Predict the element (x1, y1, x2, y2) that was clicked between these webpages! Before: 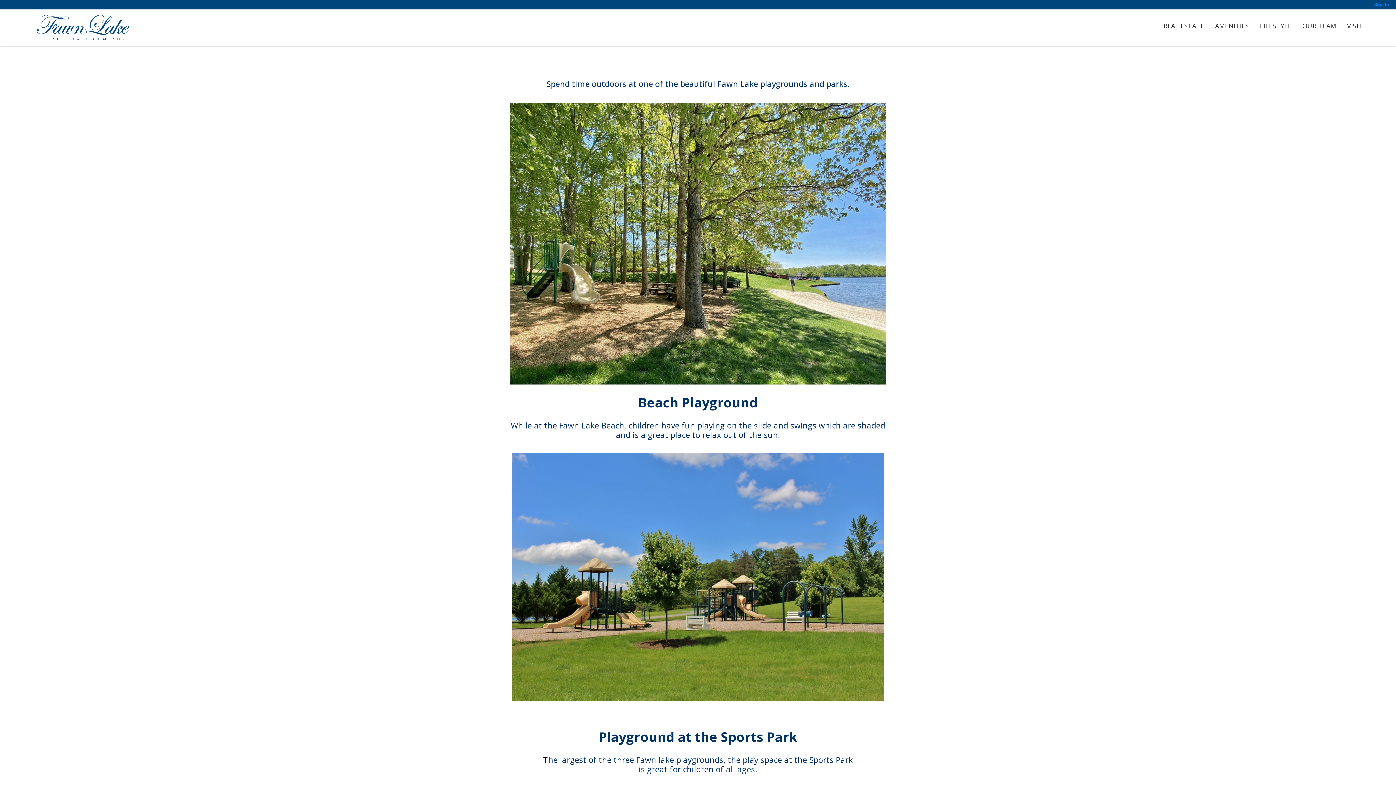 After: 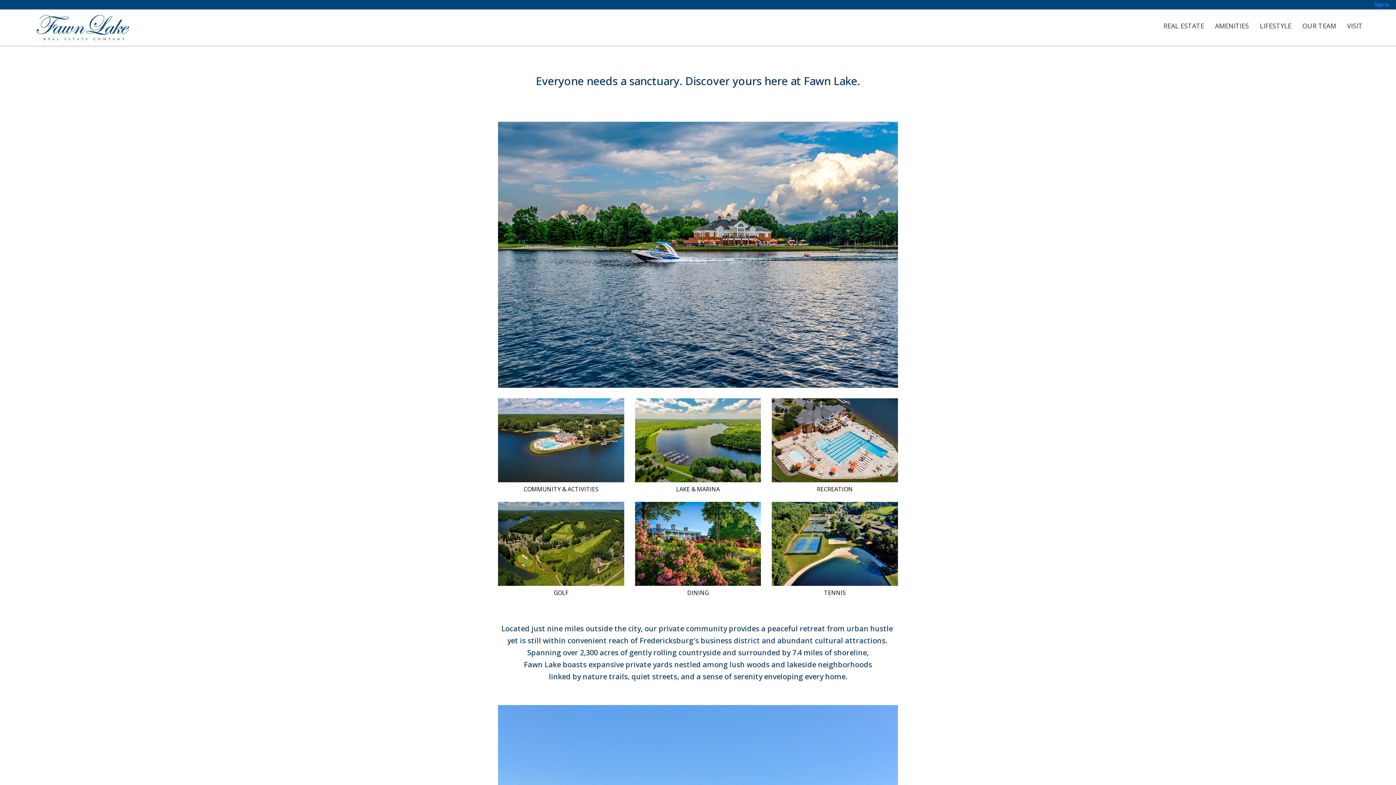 Action: bbox: (1260, 21, 1291, 30) label: LIFESTYLE